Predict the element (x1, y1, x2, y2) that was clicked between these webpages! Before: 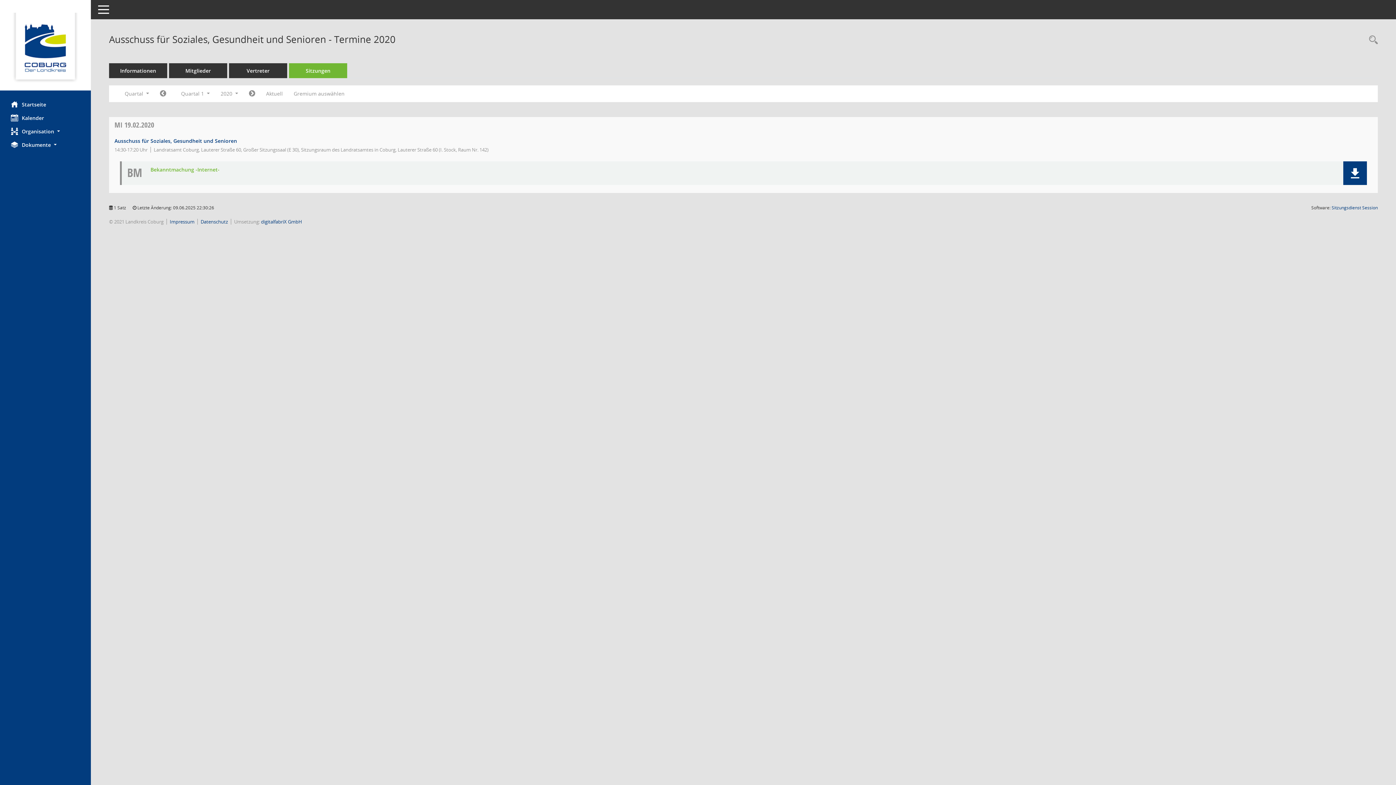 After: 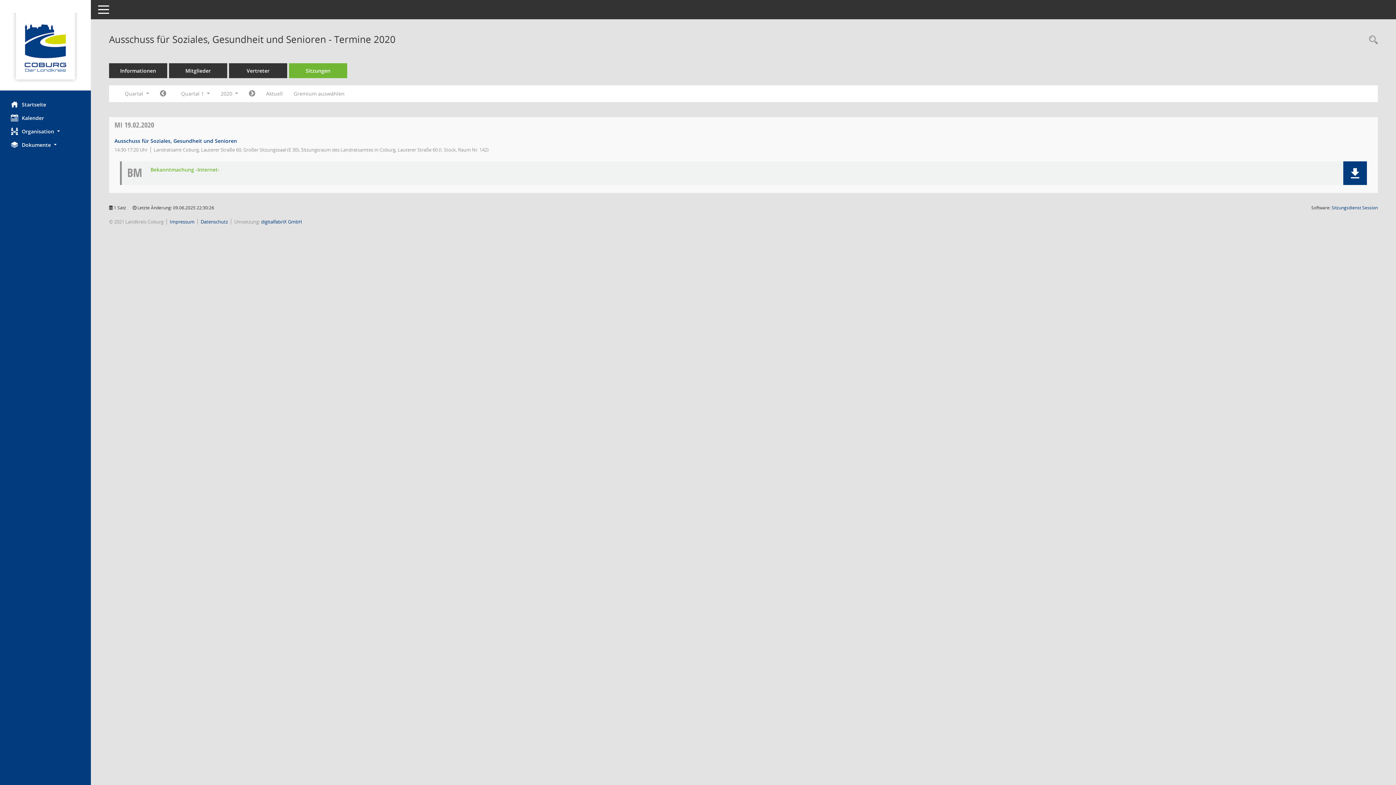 Action: label: Sitzungsdienst Session
(Wird in neuem Fenster geöffnet) bbox: (1332, 204, 1378, 210)